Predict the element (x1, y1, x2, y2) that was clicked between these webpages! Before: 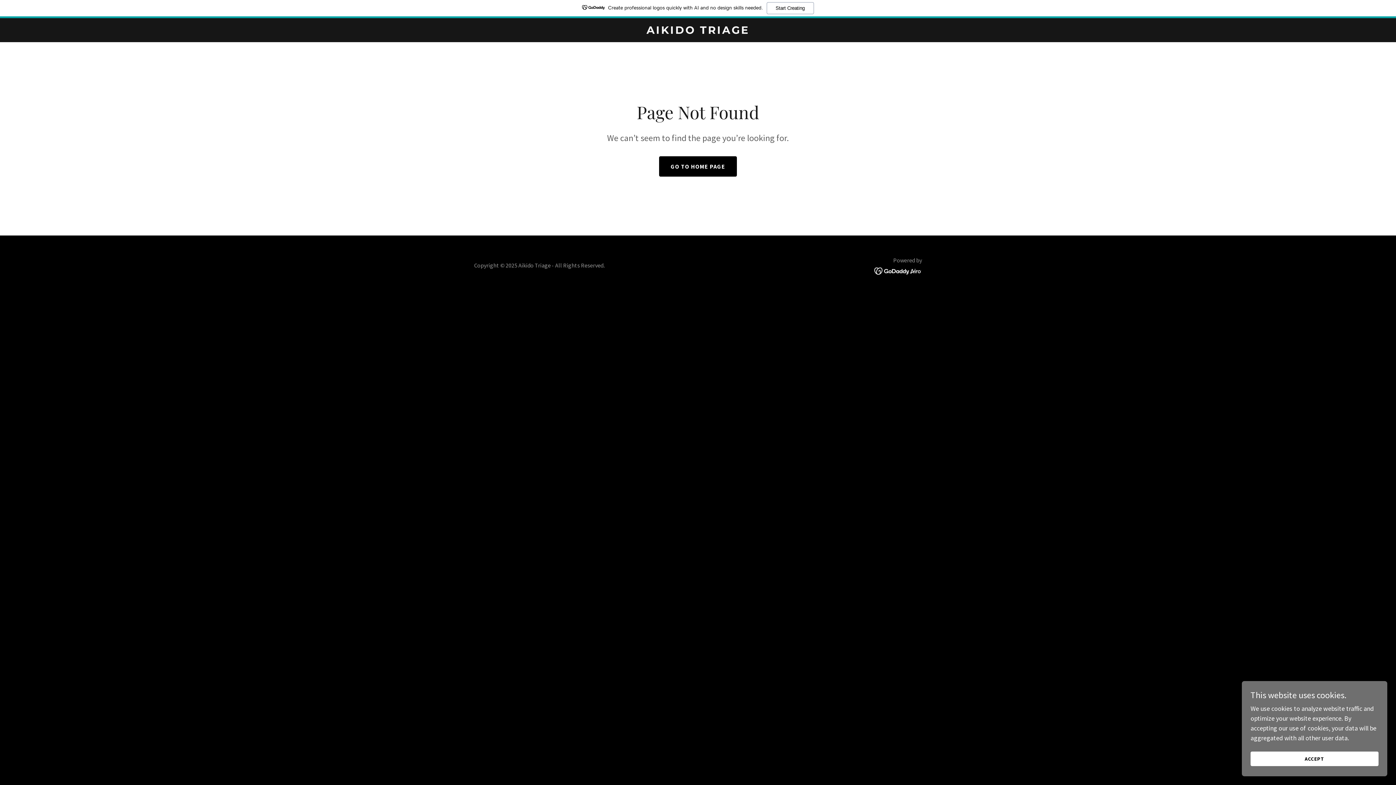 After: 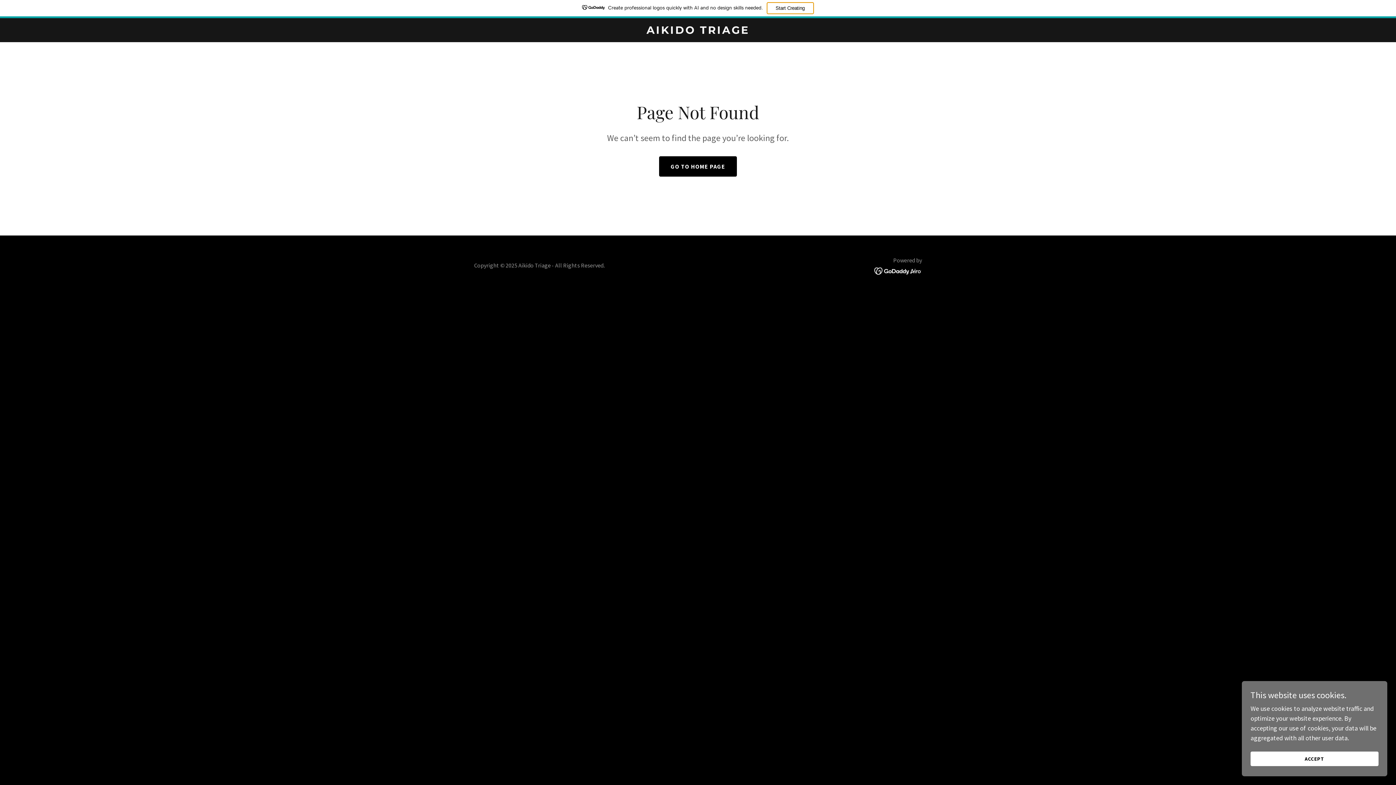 Action: label: Start Creating bbox: (766, 2, 814, 14)